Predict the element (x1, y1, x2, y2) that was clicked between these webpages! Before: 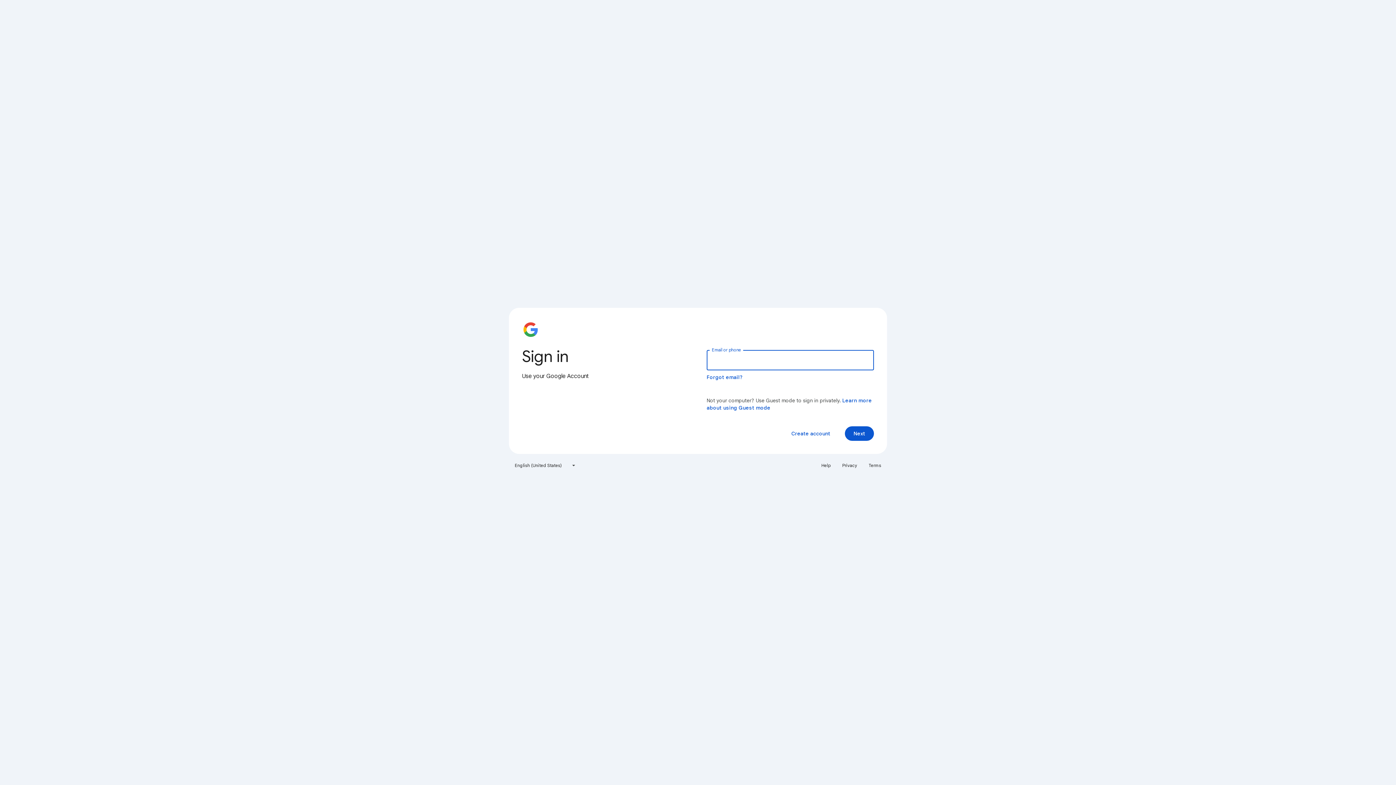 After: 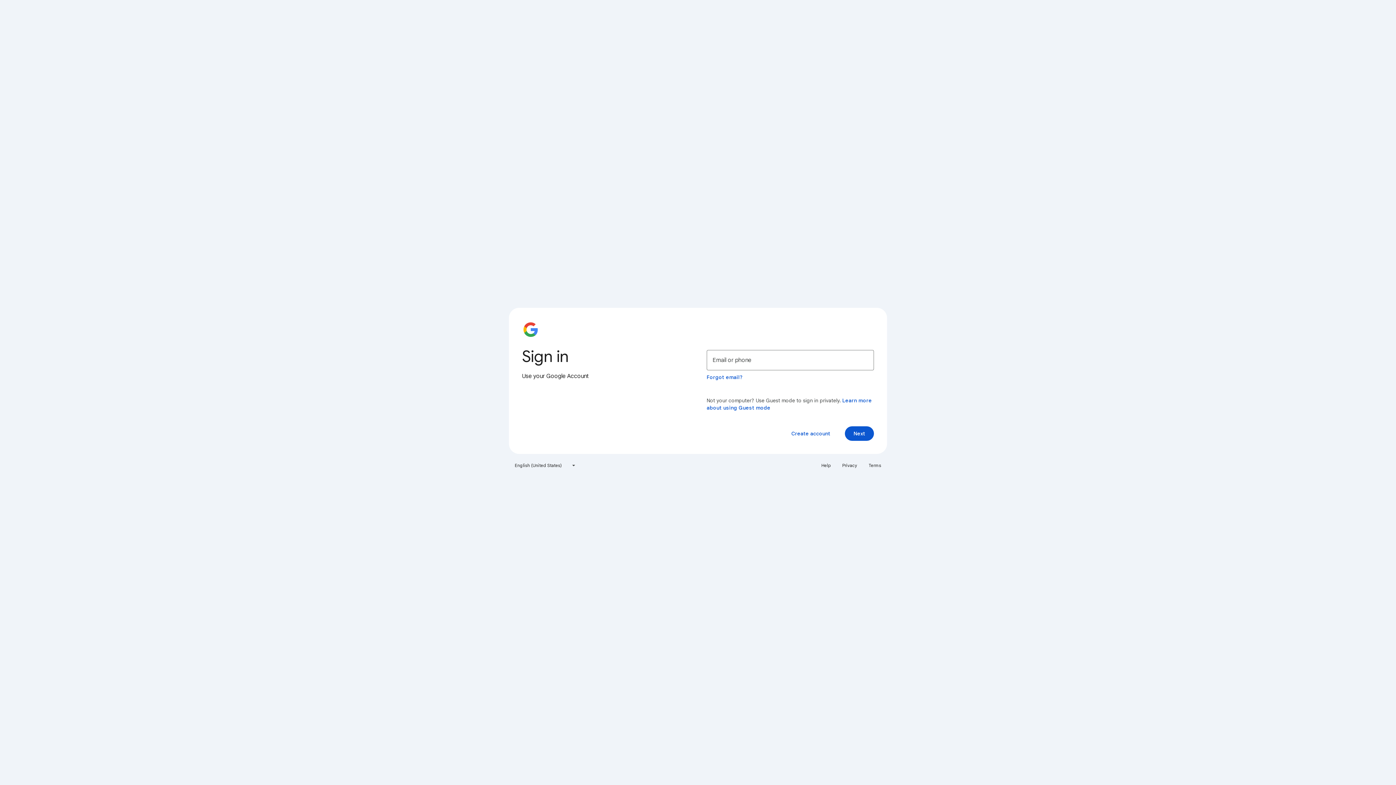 Action: label: Help bbox: (817, 460, 835, 471)